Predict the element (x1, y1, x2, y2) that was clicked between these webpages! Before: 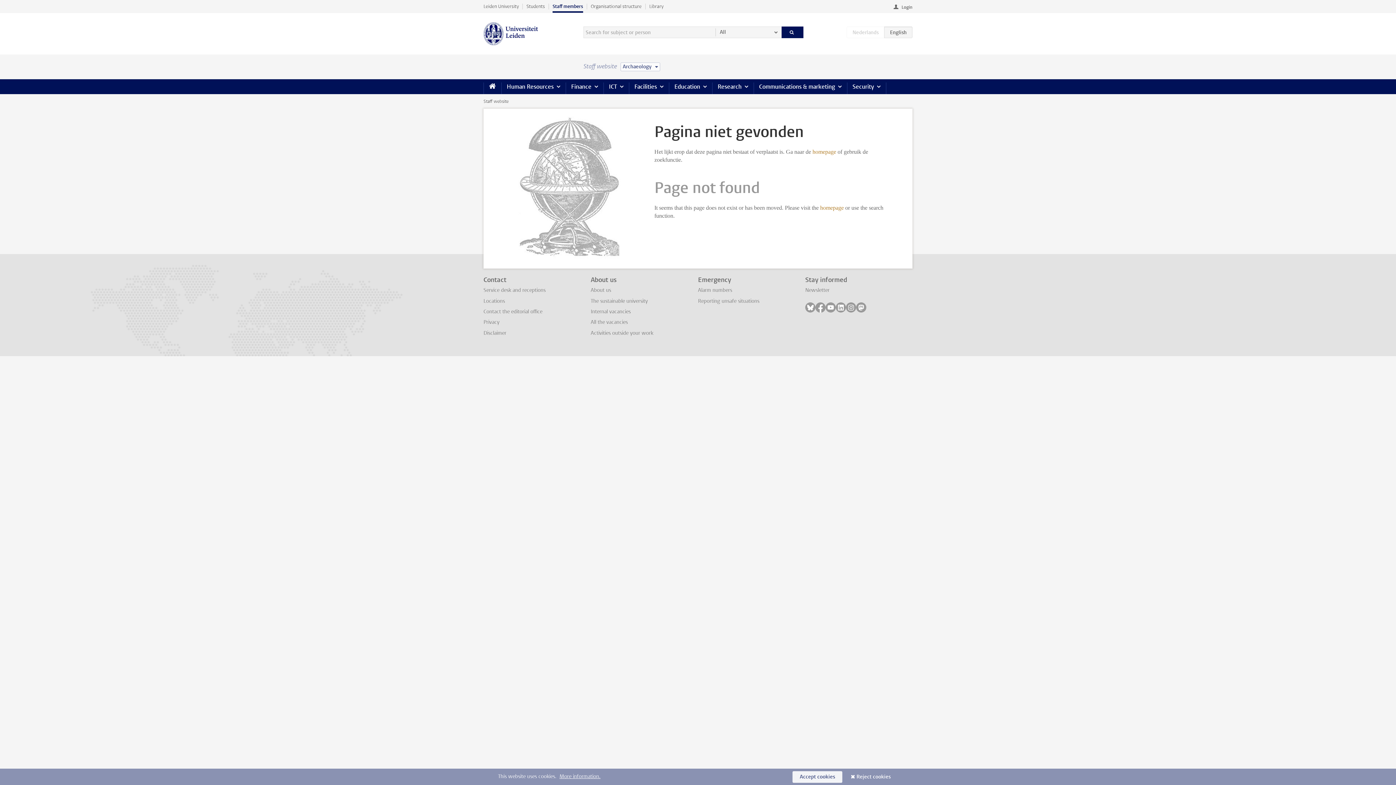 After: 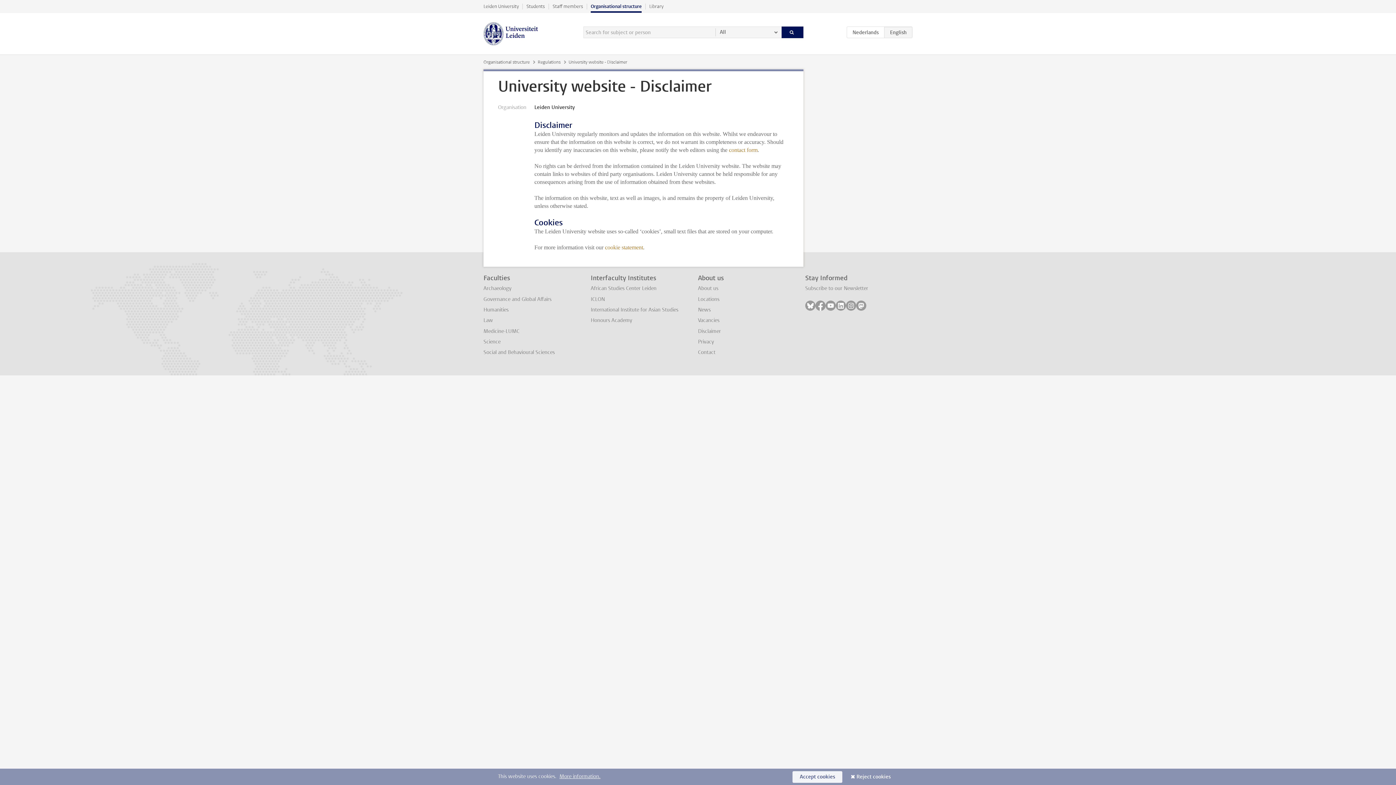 Action: bbox: (483, 329, 506, 336) label: Disclaimer